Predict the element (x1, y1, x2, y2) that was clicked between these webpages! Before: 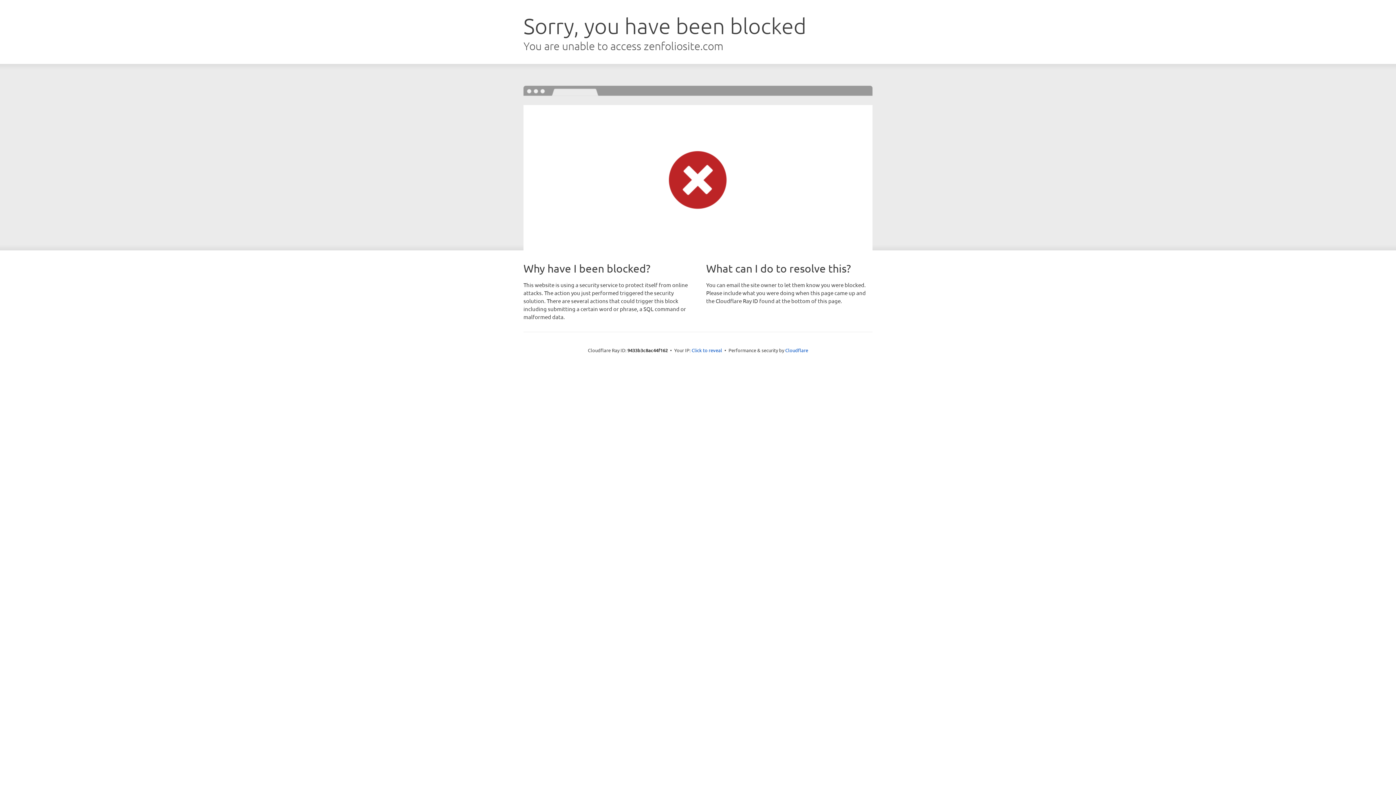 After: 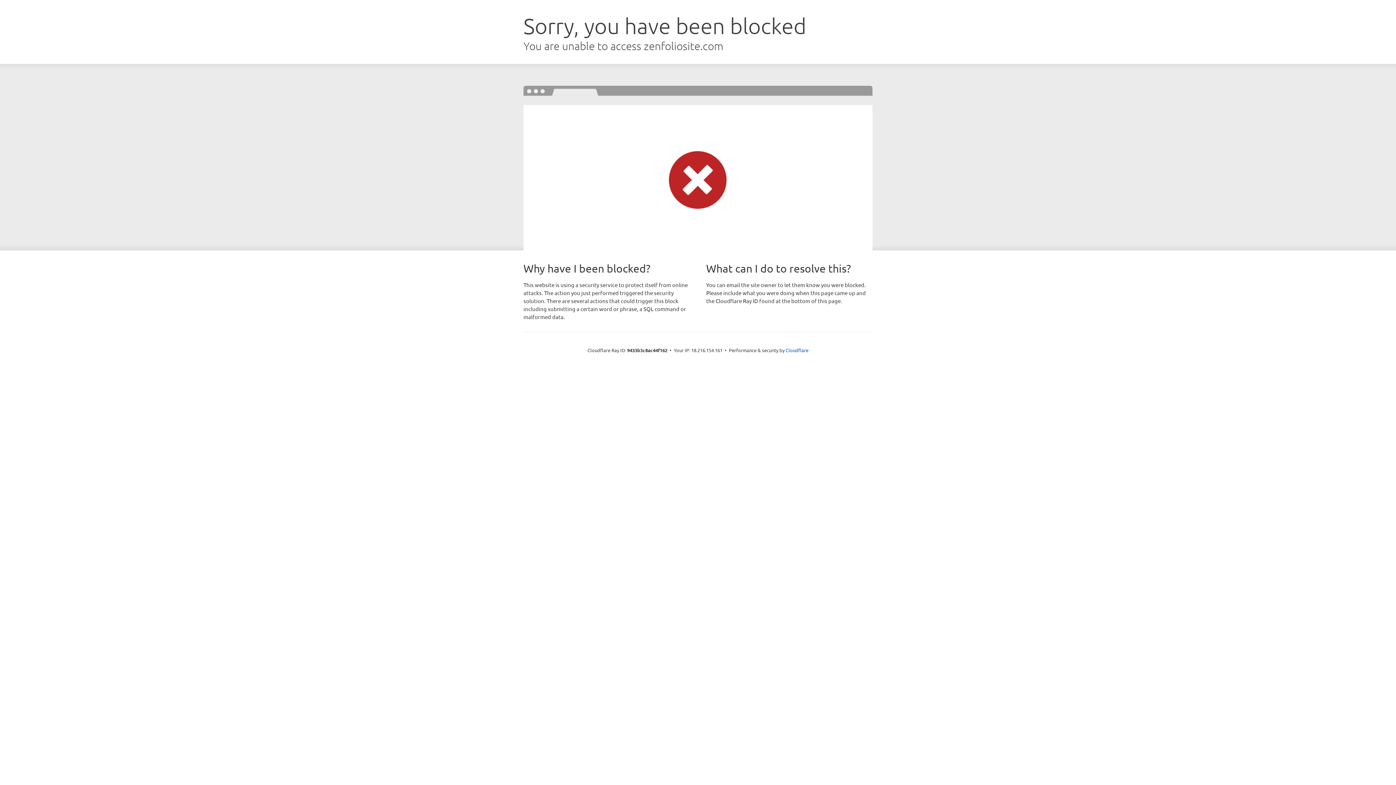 Action: label: Click to reveal bbox: (691, 346, 722, 353)